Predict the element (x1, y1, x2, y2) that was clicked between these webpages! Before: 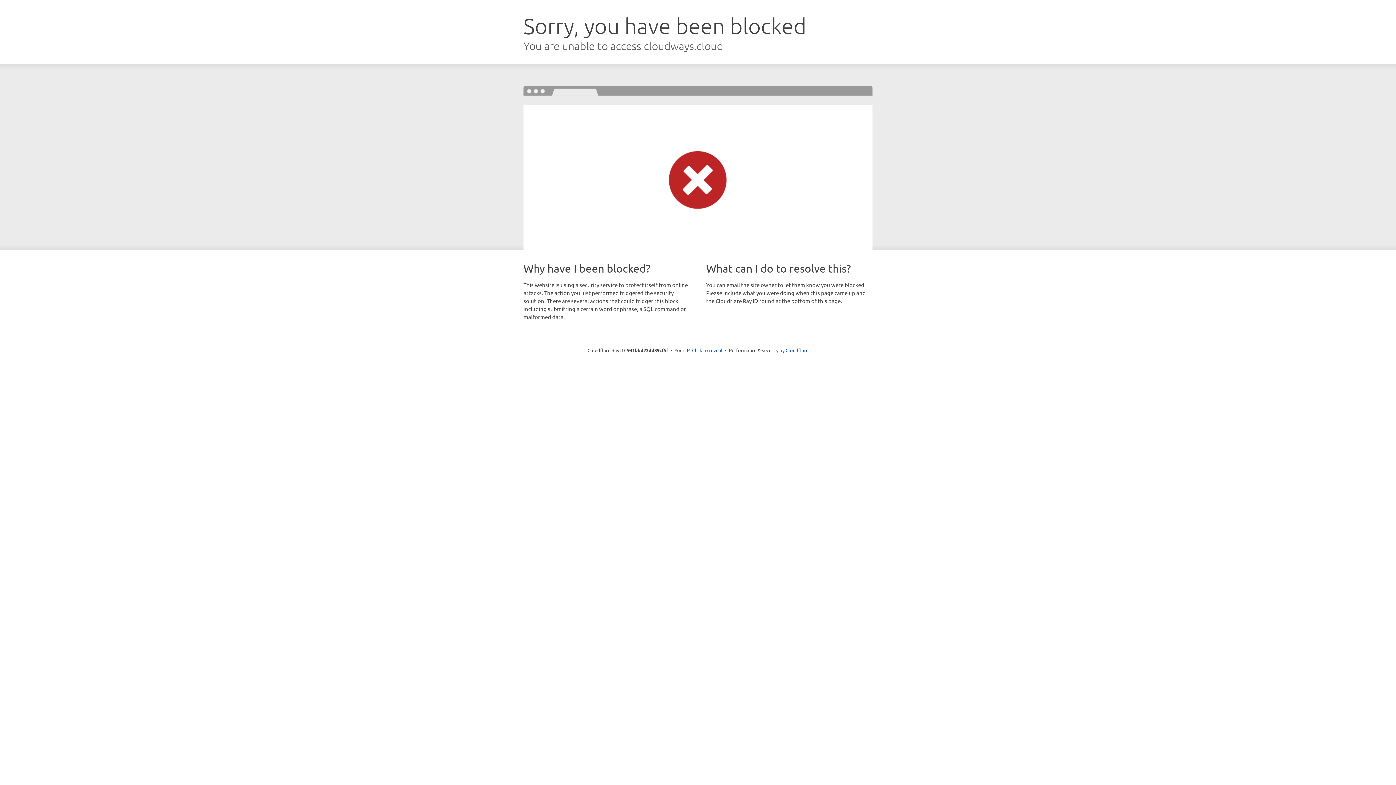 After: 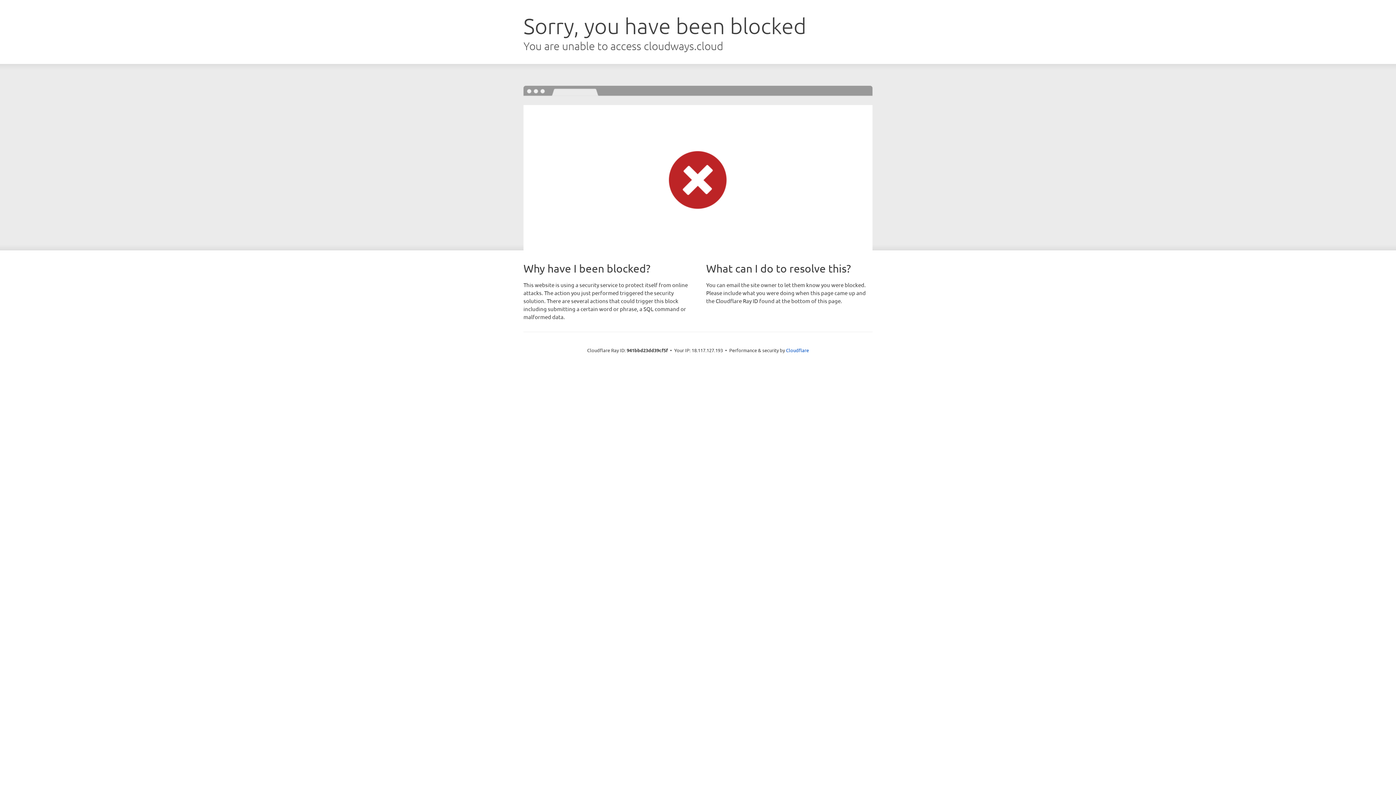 Action: bbox: (692, 346, 722, 353) label: Click to reveal